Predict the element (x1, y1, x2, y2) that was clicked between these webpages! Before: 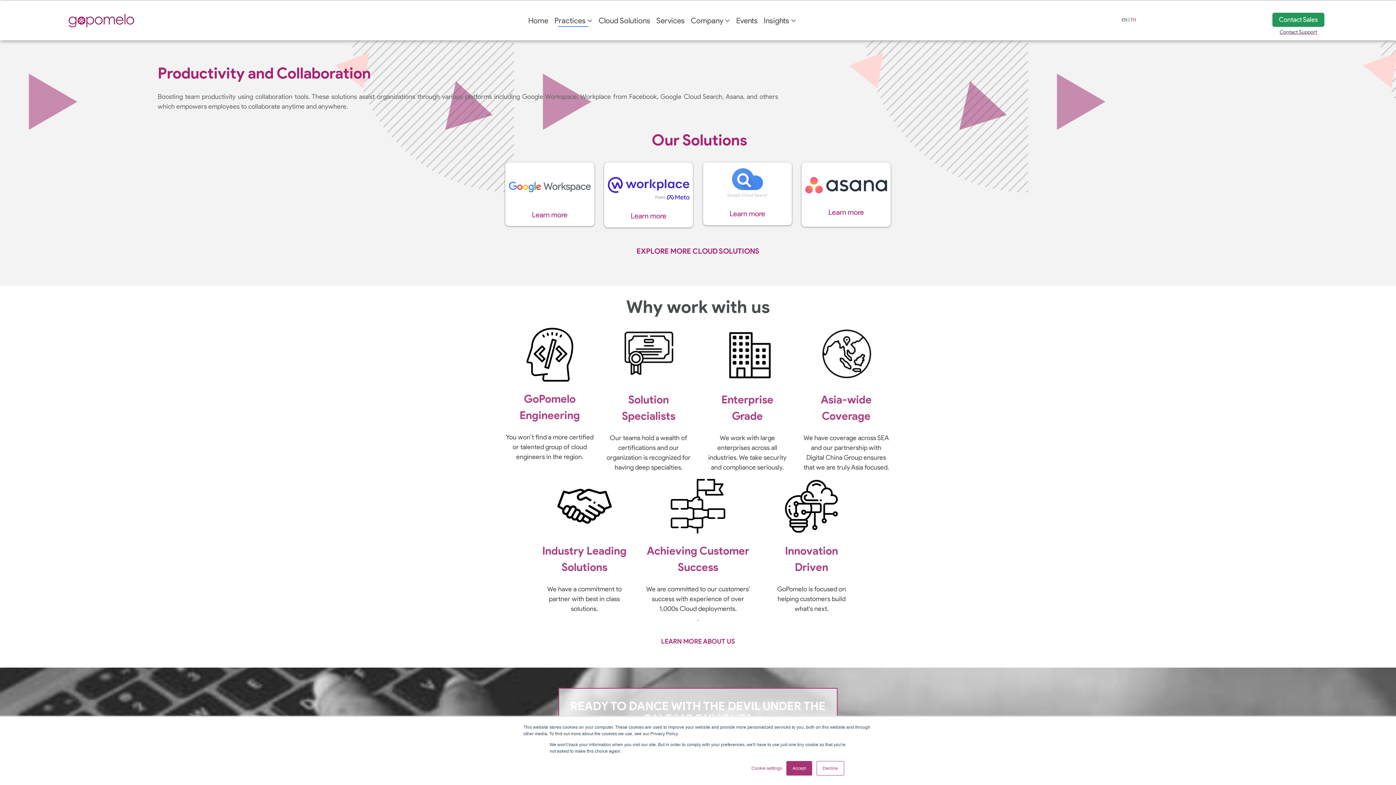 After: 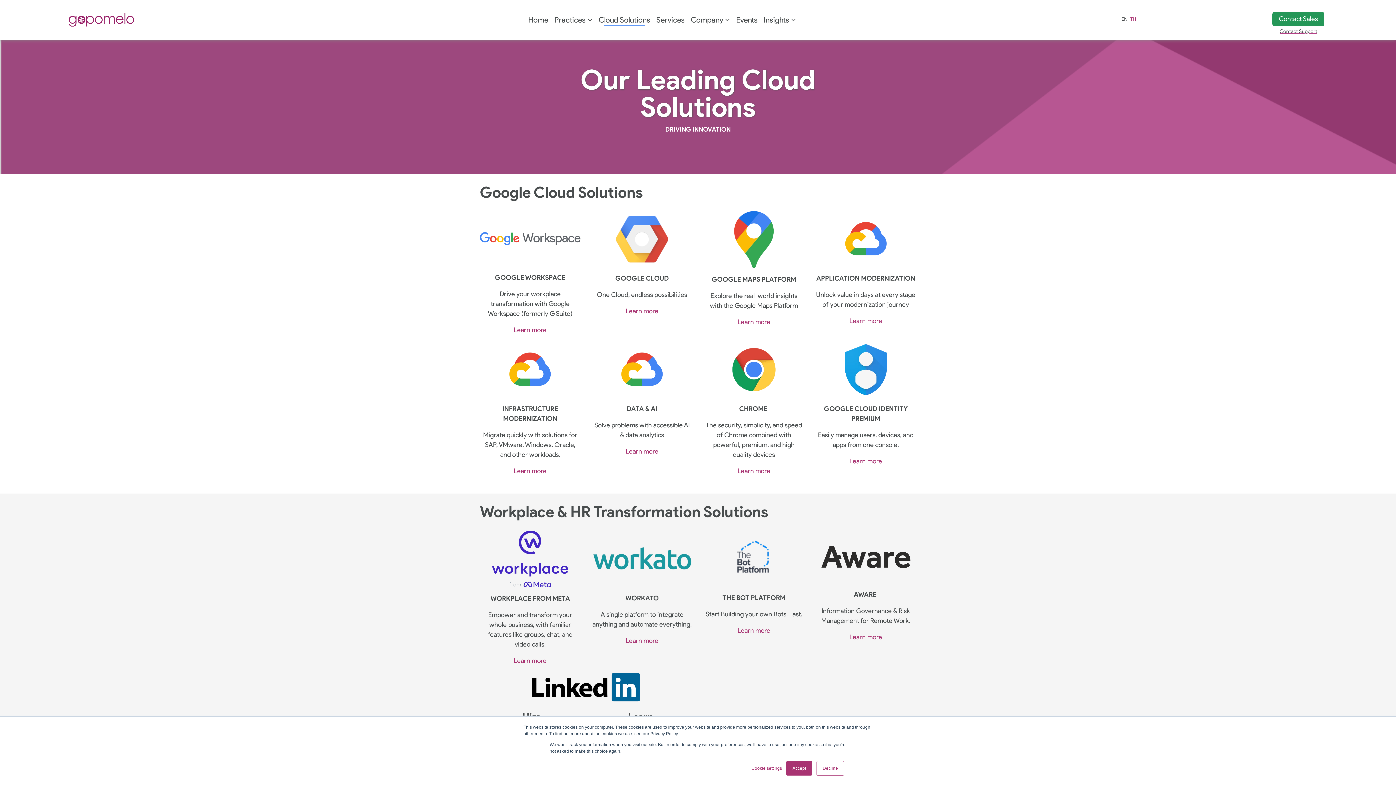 Action: label: Cloud Solutions bbox: (598, 14, 650, 26)